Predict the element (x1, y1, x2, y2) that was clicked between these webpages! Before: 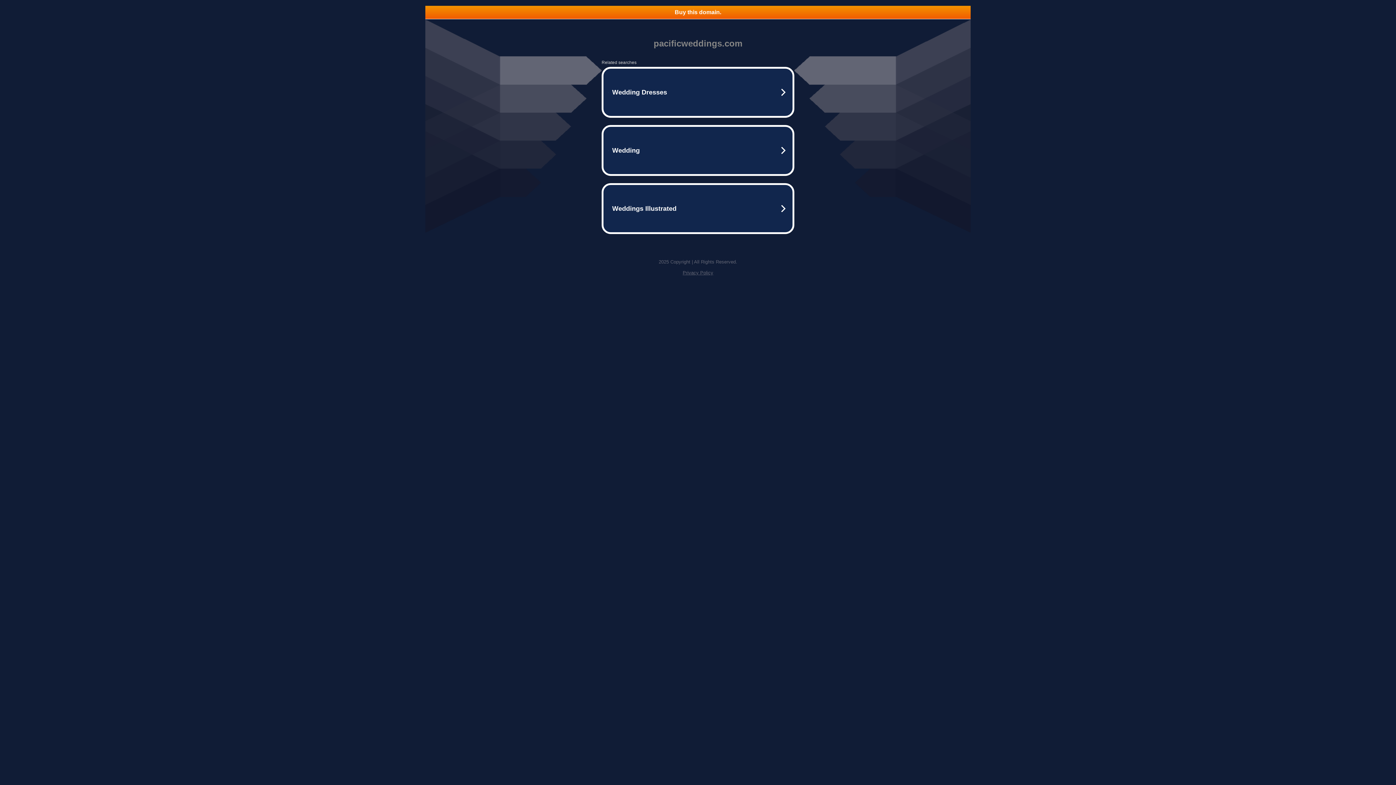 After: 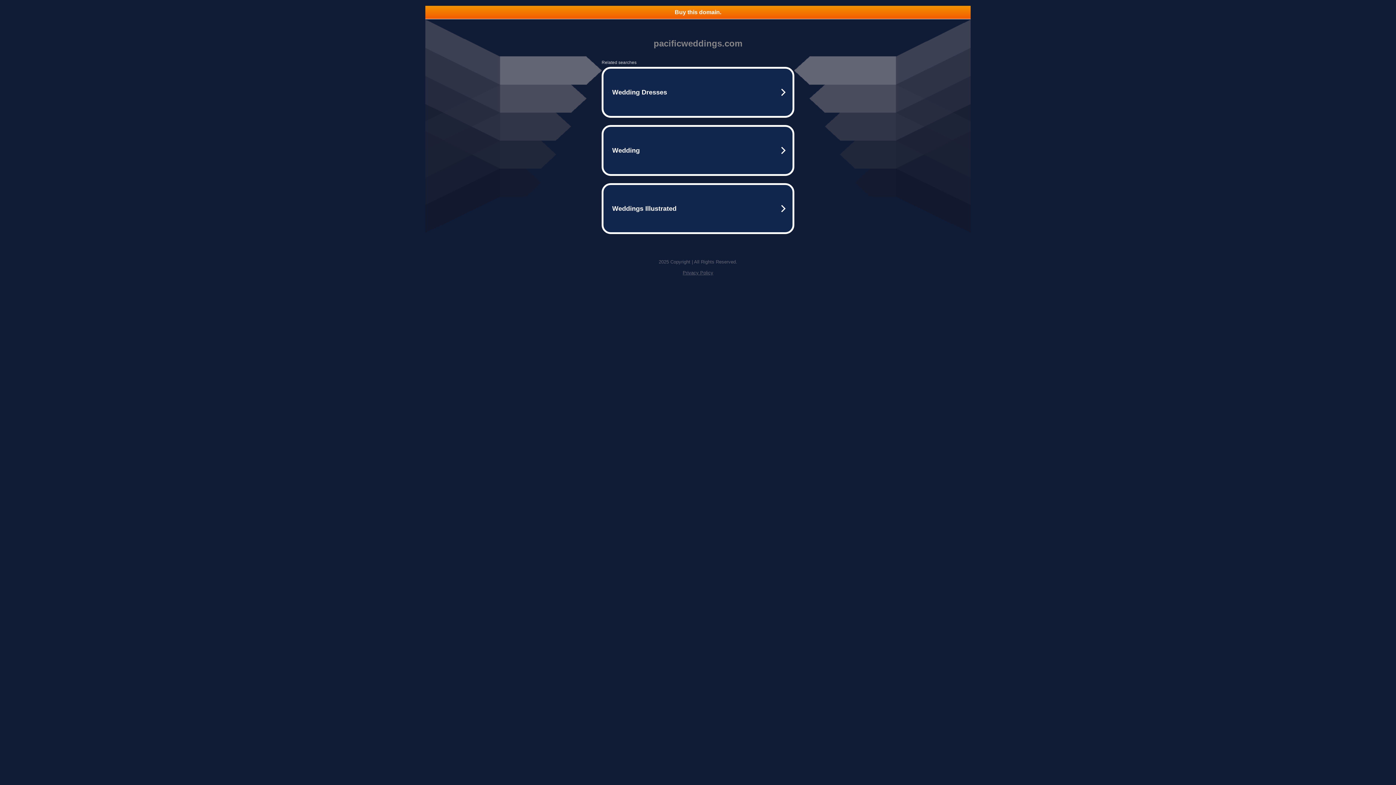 Action: label: Buy this domain. bbox: (425, 5, 970, 18)